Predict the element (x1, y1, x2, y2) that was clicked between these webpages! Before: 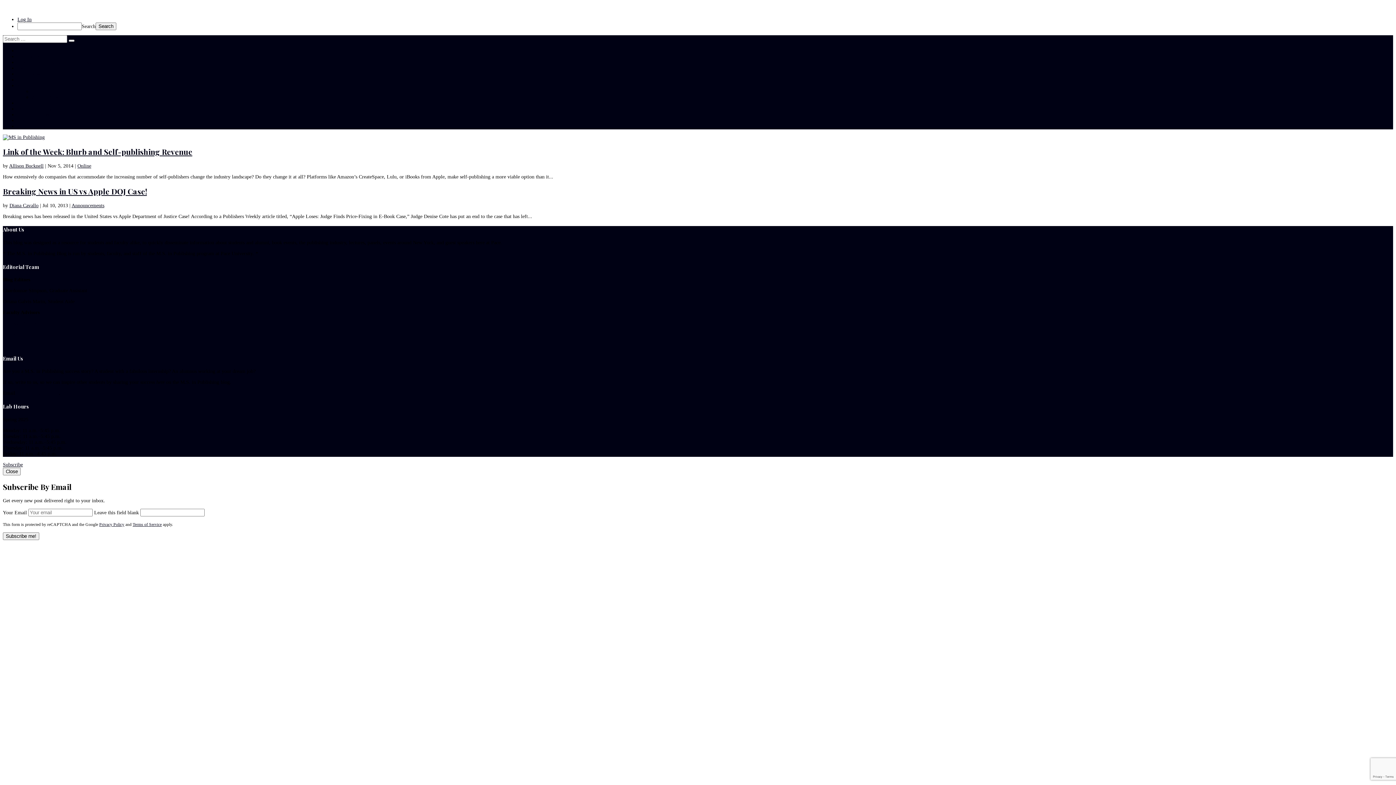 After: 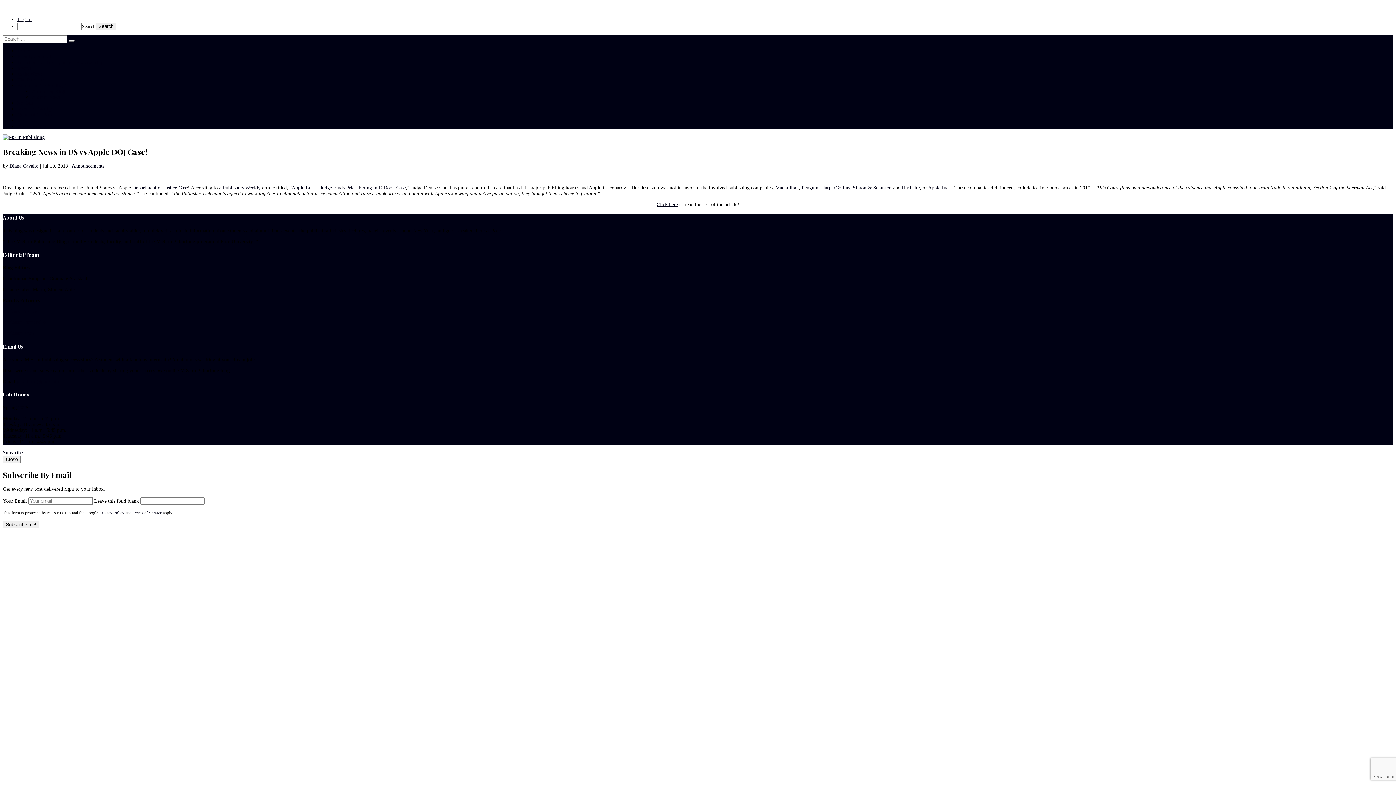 Action: bbox: (2, 186, 146, 196) label: Breaking News in US vs Apple DOJ Case!